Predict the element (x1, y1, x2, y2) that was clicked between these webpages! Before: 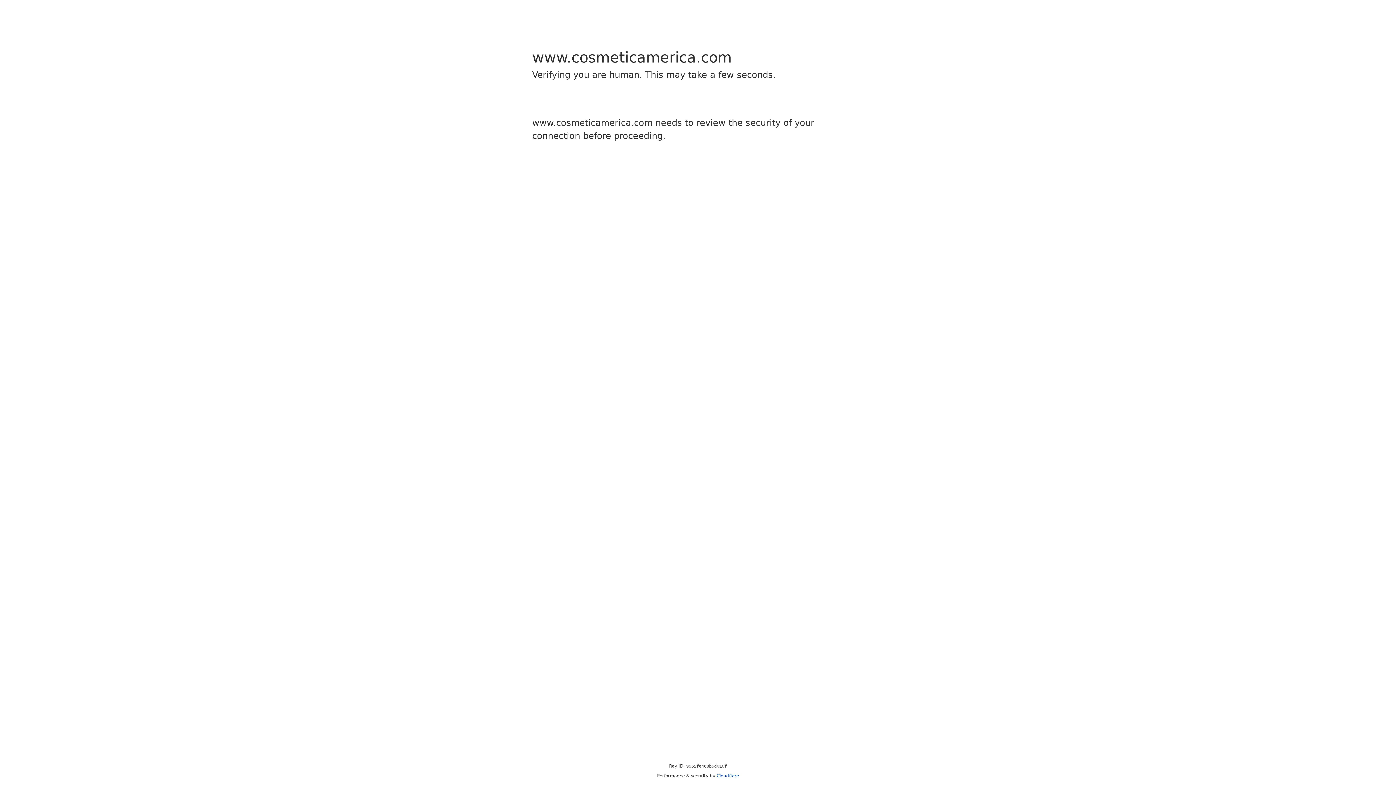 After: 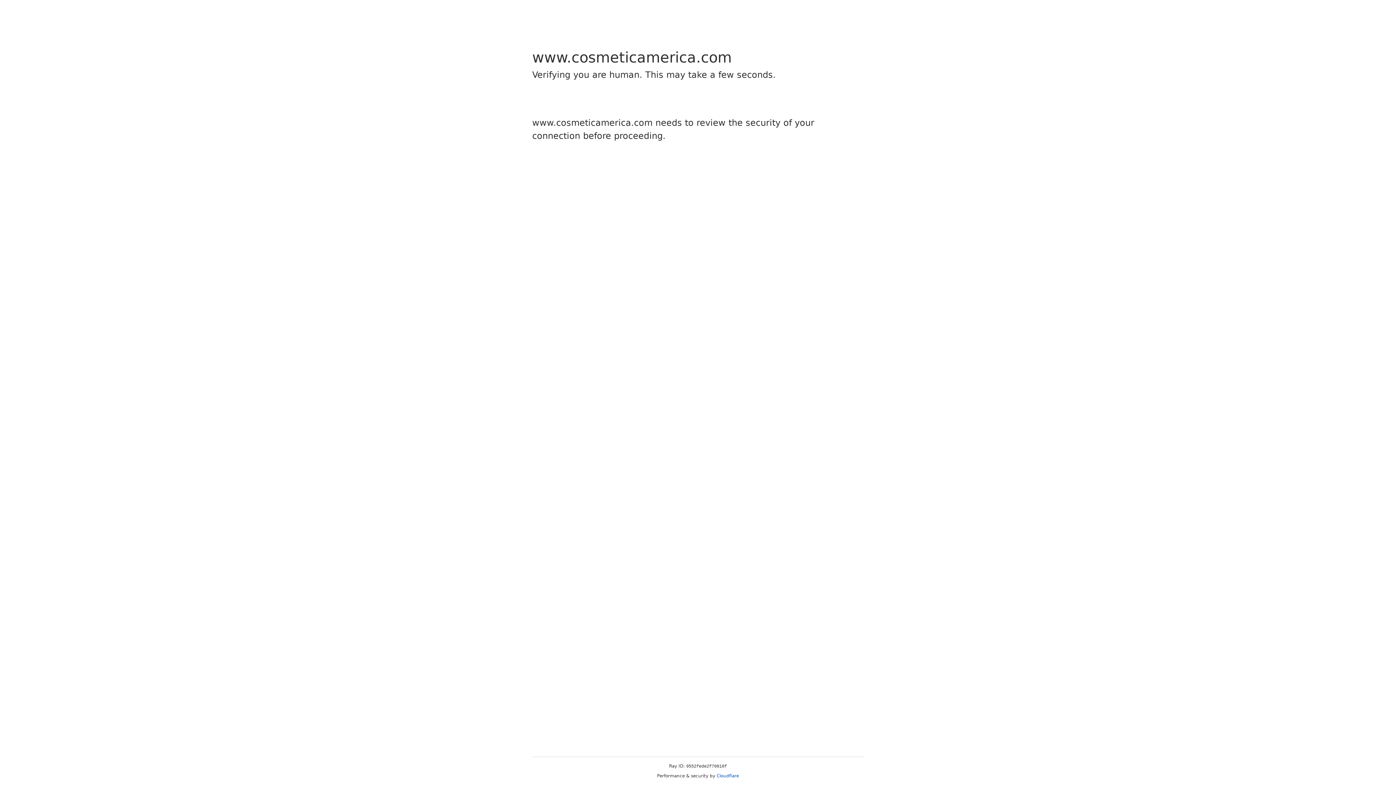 Action: label: Cloudflare bbox: (716, 773, 739, 778)